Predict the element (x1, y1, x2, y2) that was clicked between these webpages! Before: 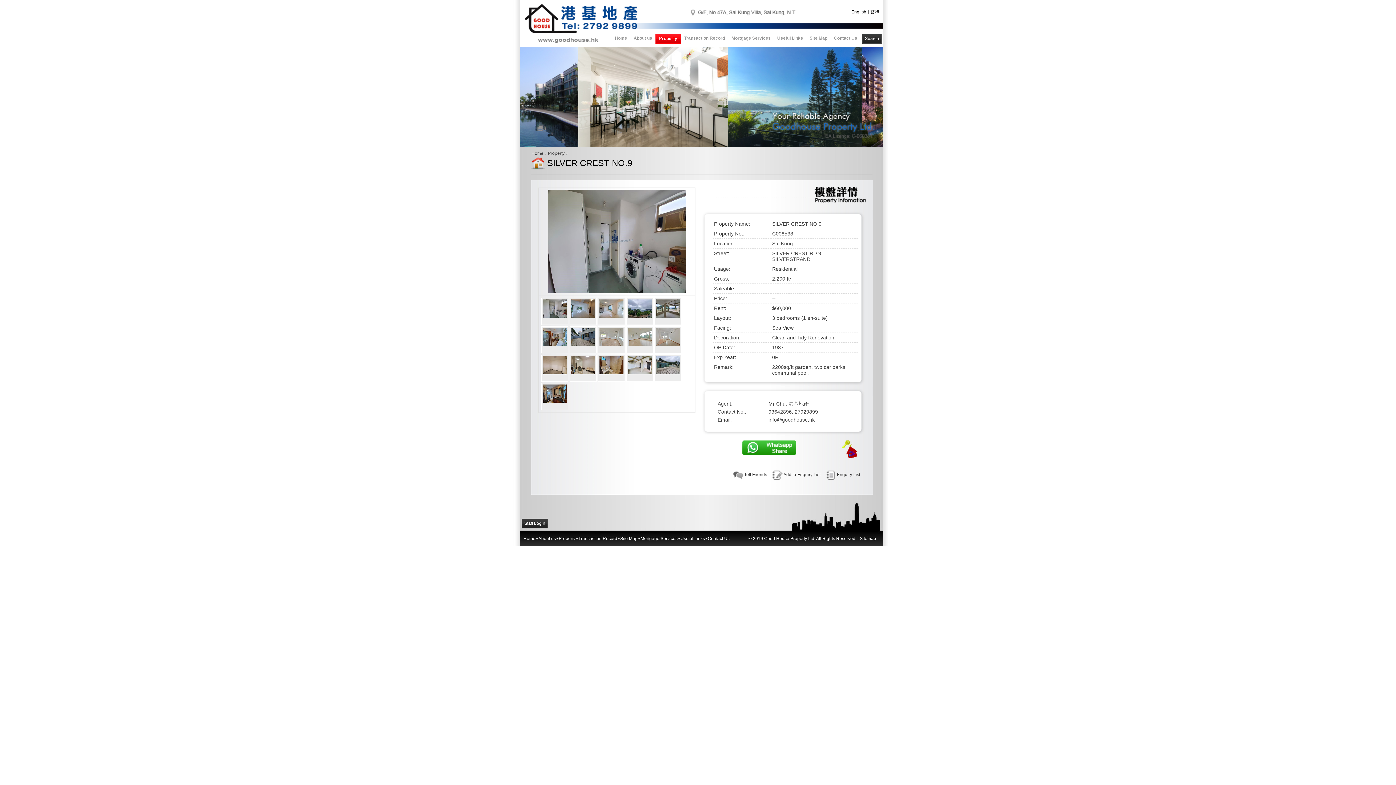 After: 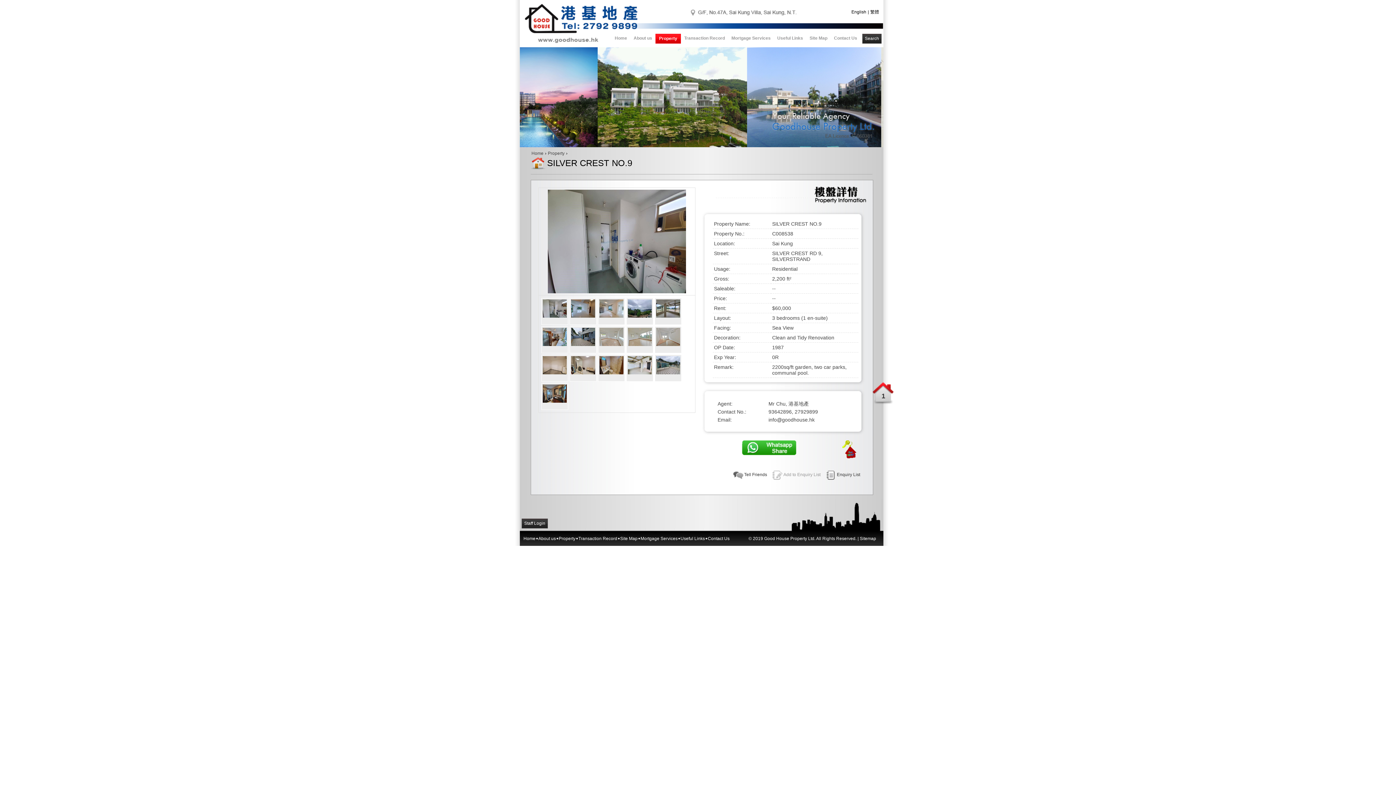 Action: bbox: (772, 469, 822, 480) label: Add to Enquiry List